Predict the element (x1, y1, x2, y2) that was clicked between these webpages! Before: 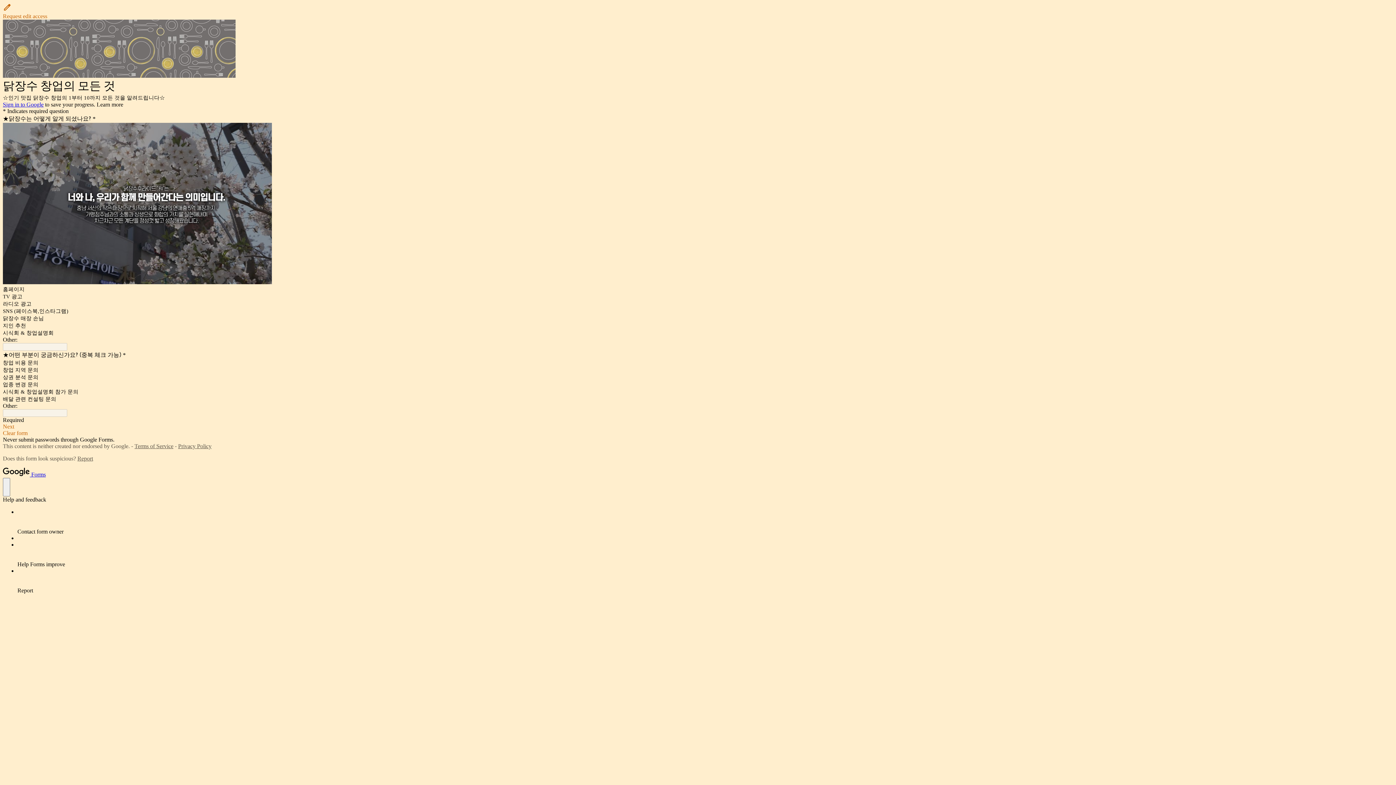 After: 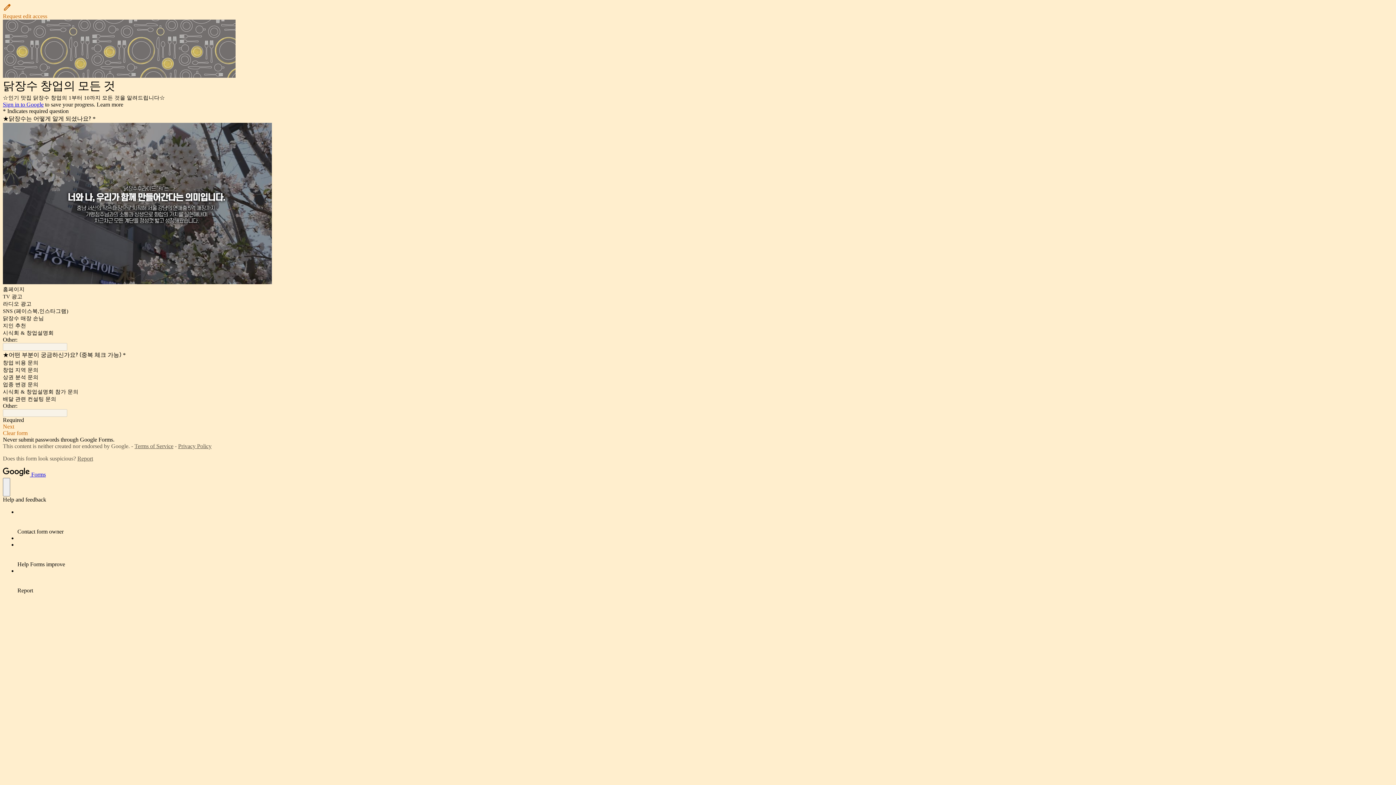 Action: bbox: (77, 455, 93, 461) label: Report